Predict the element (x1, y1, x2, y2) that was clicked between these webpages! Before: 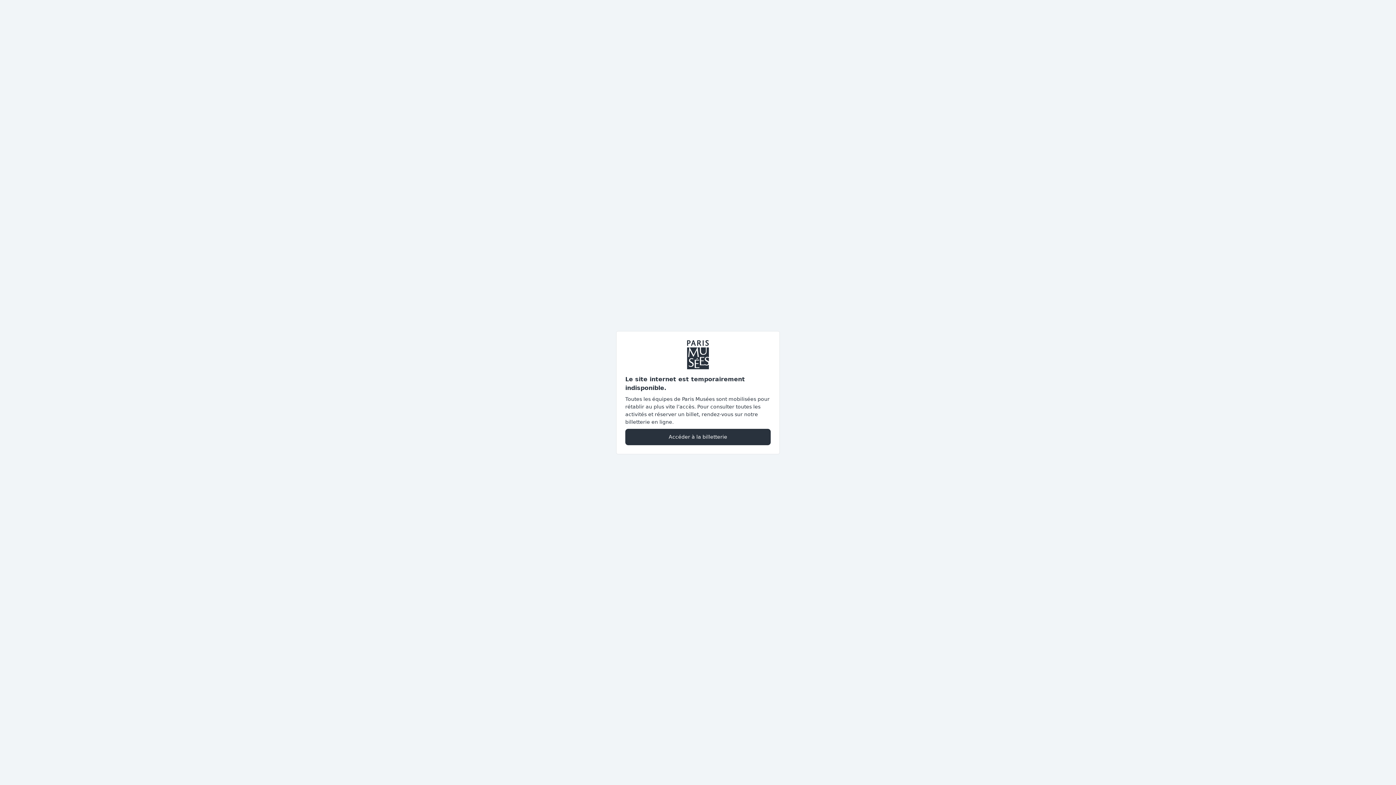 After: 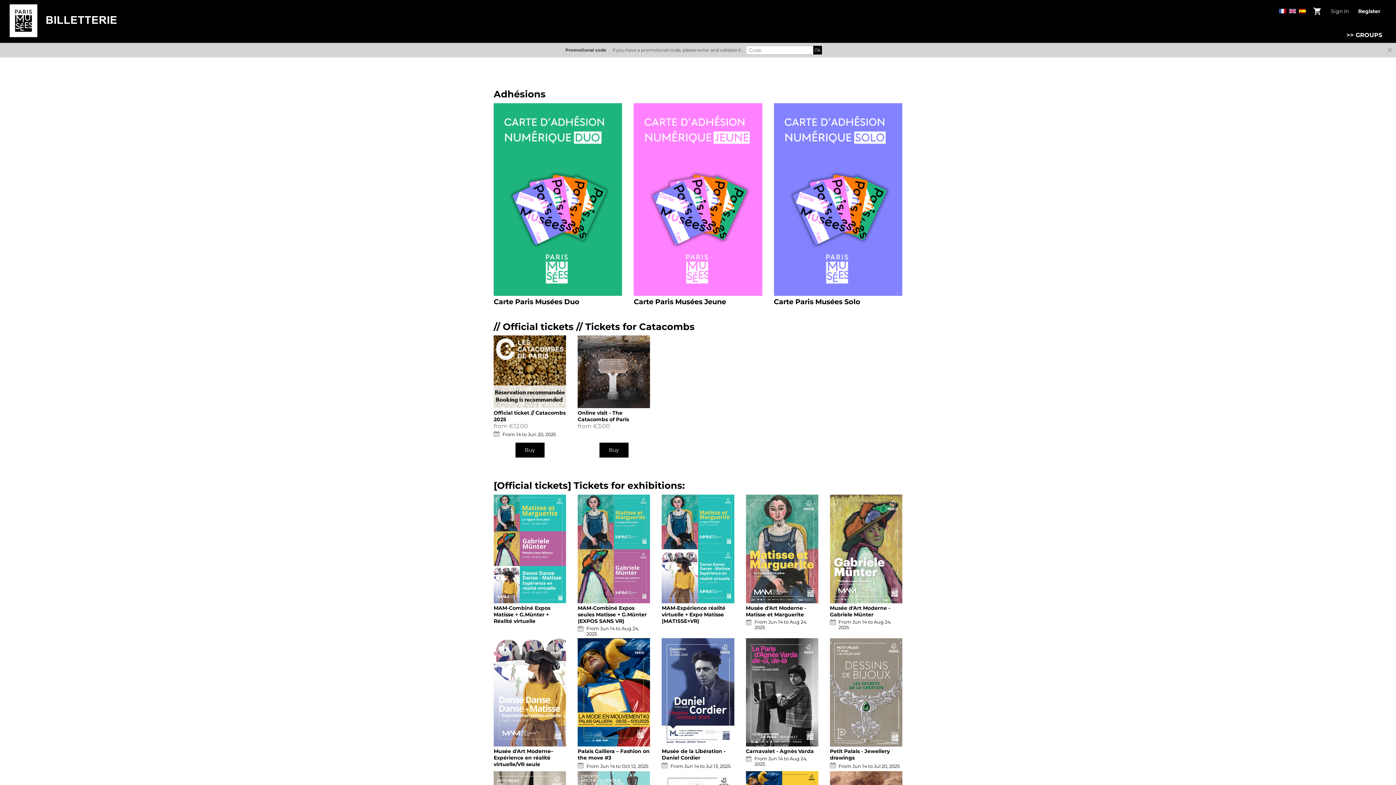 Action: bbox: (625, 428, 770, 445) label: Accéder à la billetterie